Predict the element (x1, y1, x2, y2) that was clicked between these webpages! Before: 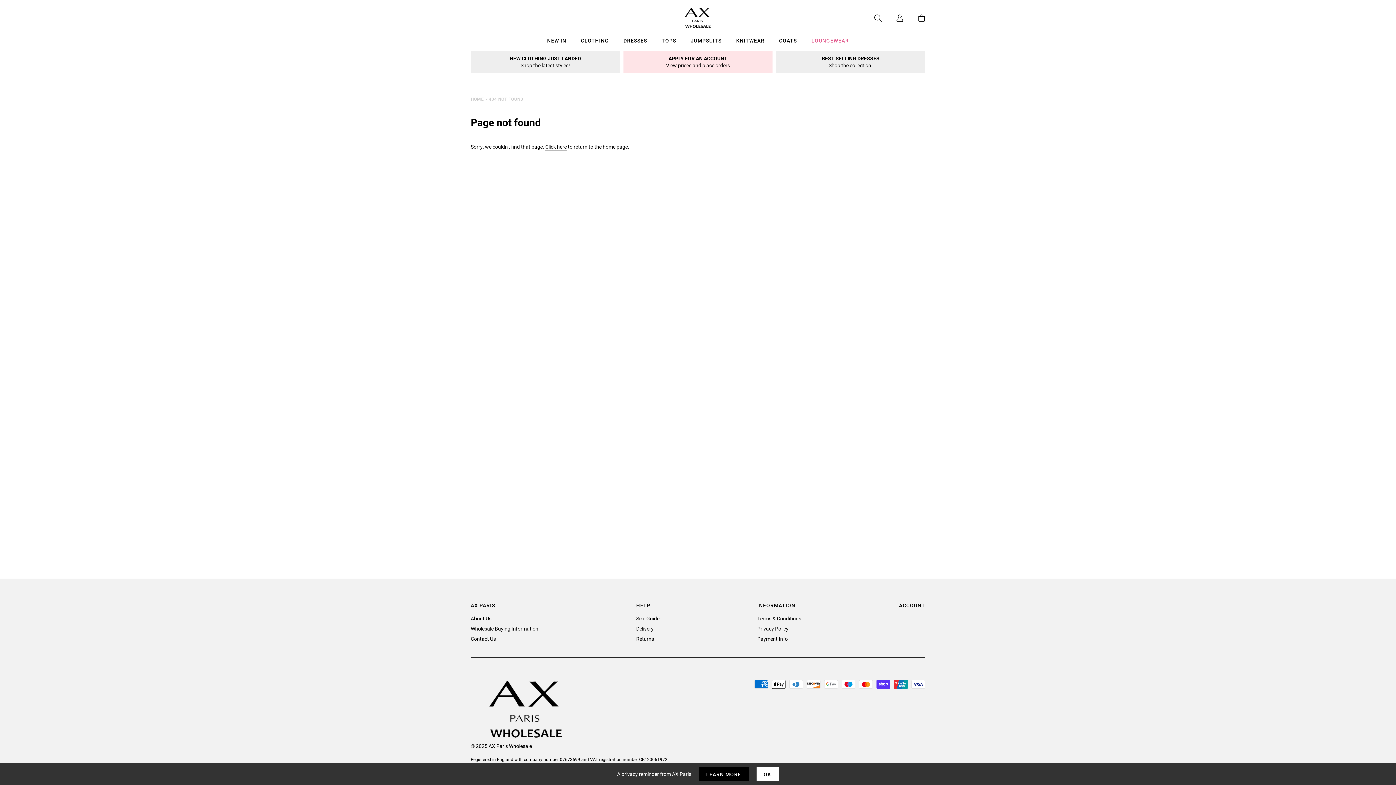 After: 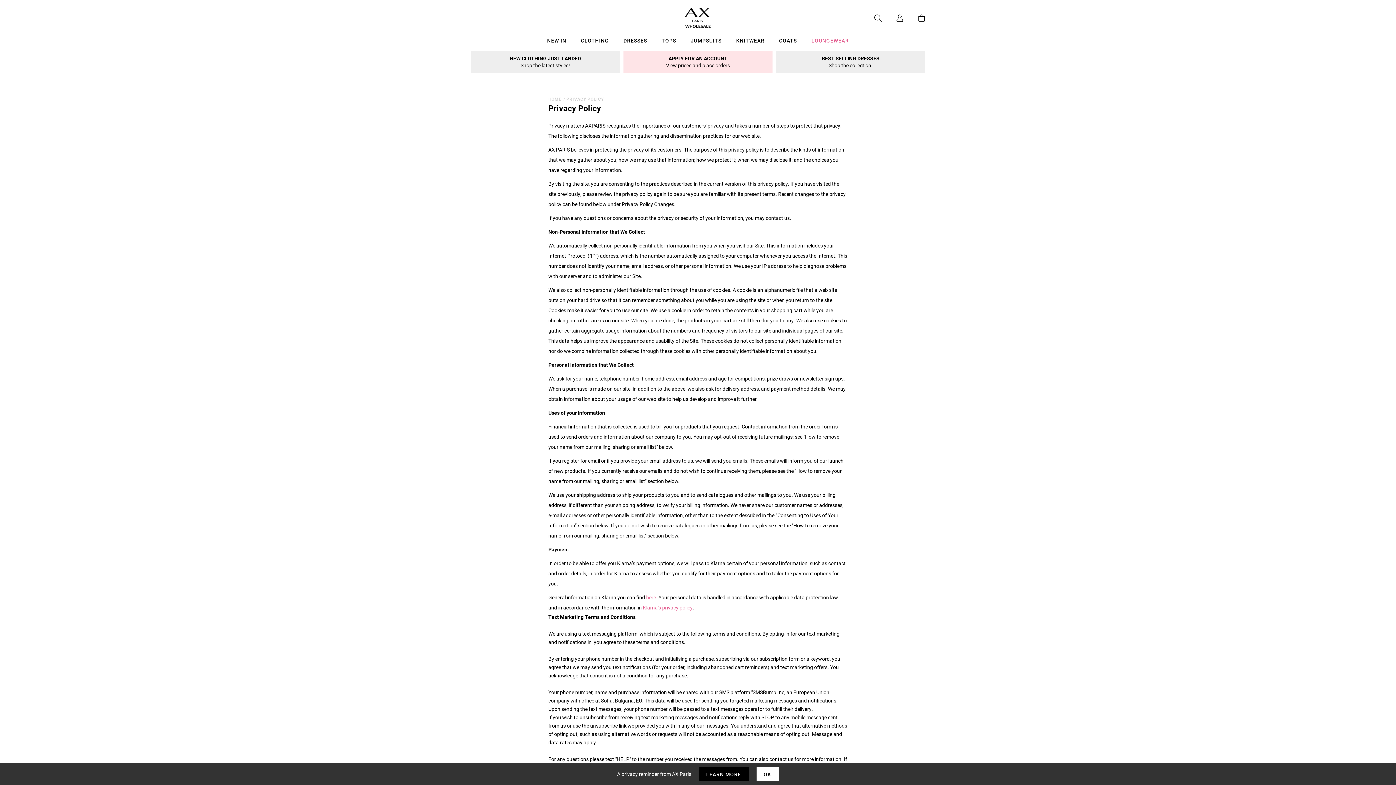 Action: bbox: (757, 625, 788, 632) label: Privacy Policy